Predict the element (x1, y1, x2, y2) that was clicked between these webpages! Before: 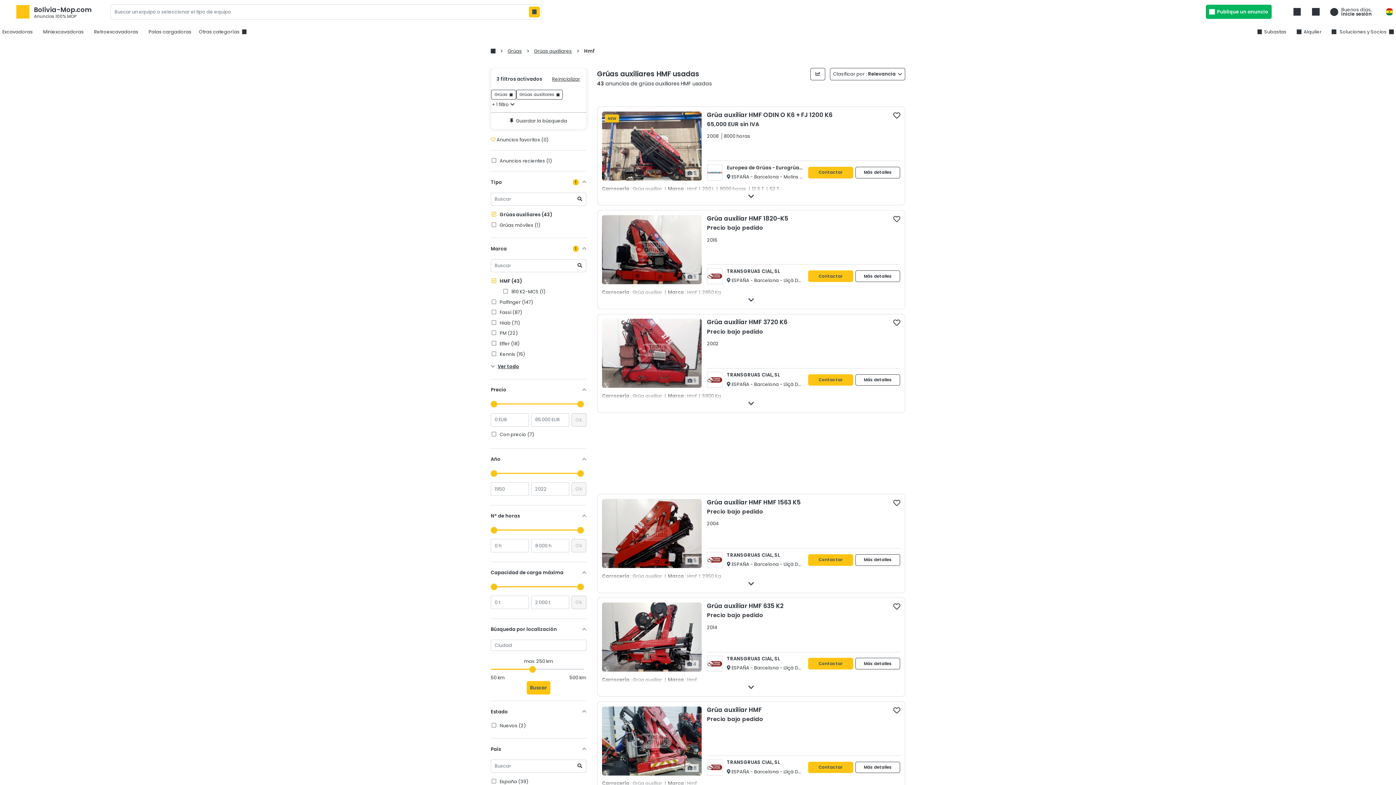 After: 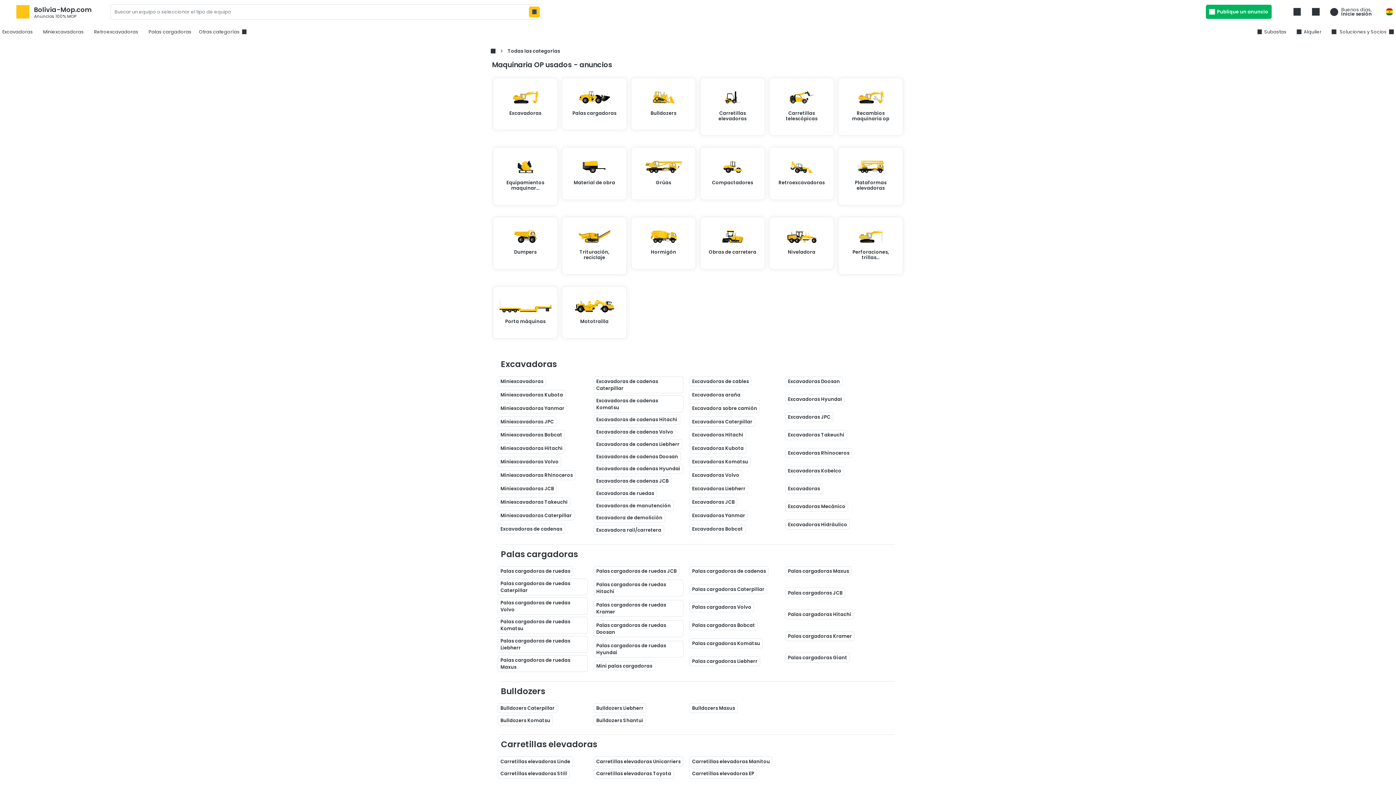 Action: bbox: (551, 75, 580, 82) label: Reinicializar